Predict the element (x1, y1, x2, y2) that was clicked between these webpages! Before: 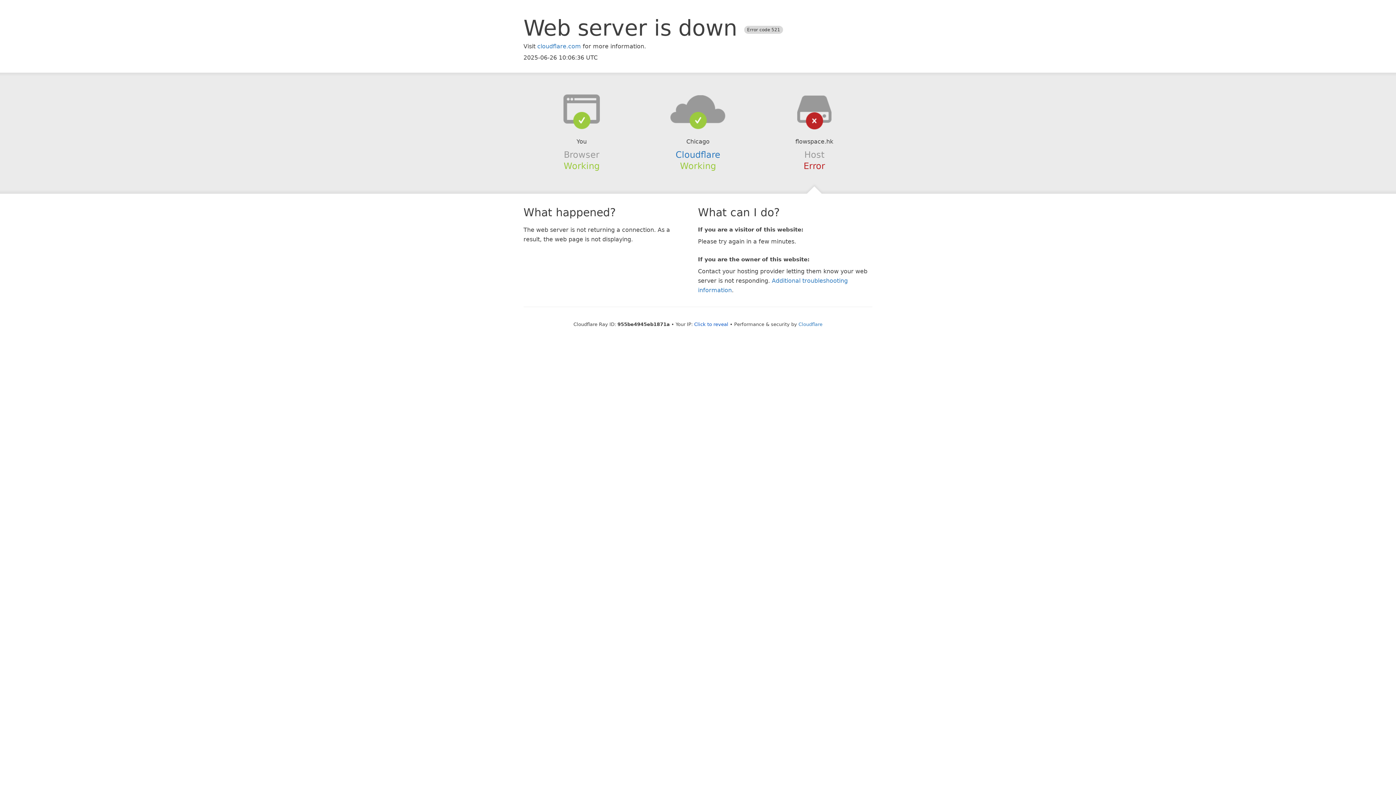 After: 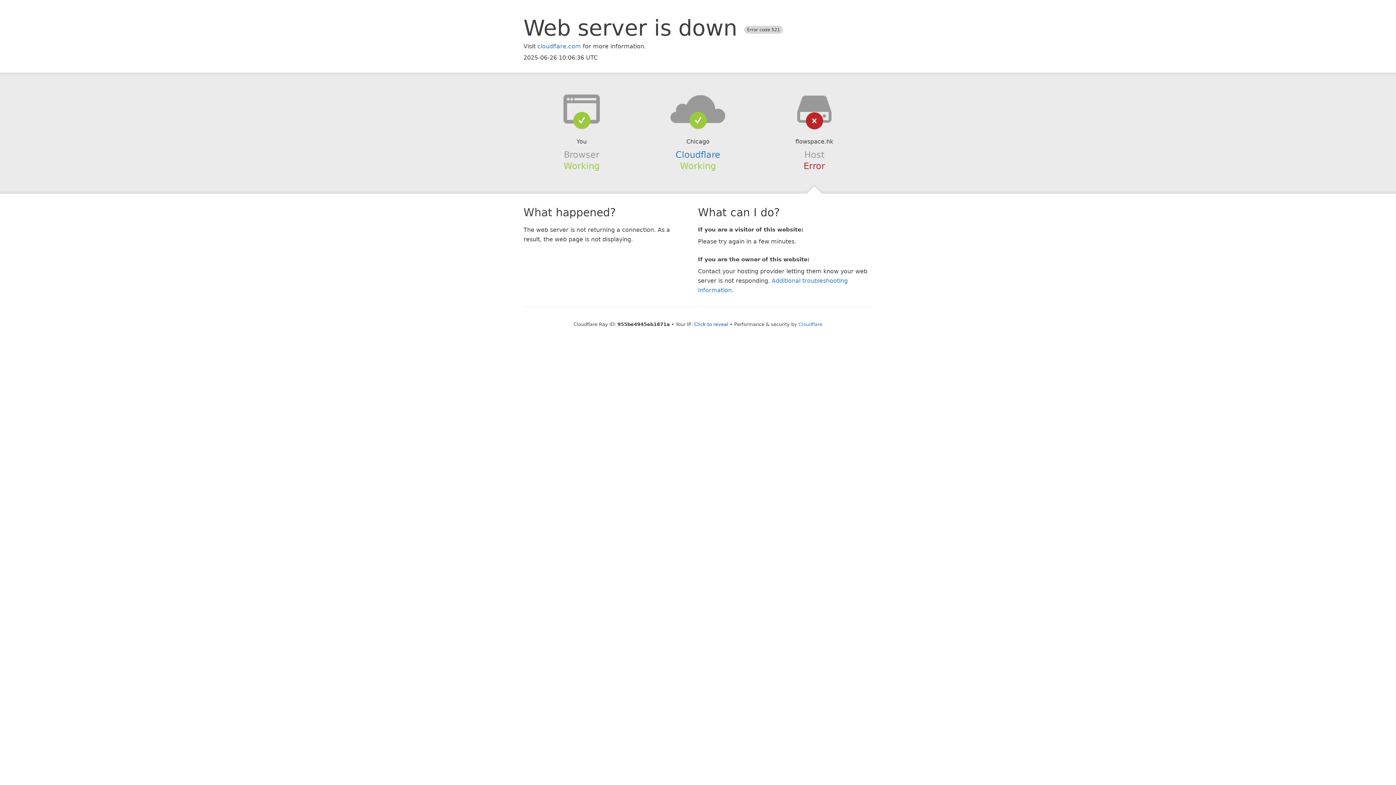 Action: bbox: (639, 94, 756, 123)